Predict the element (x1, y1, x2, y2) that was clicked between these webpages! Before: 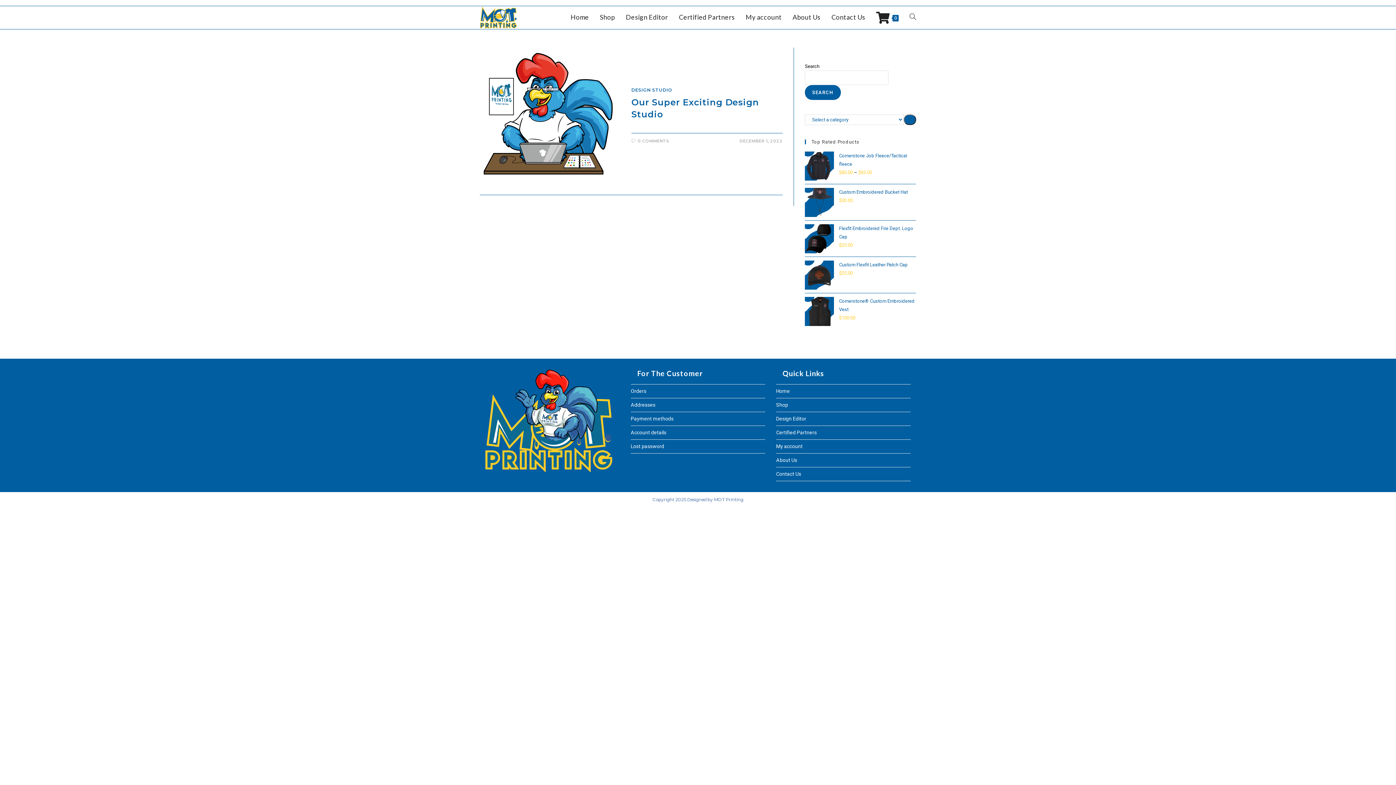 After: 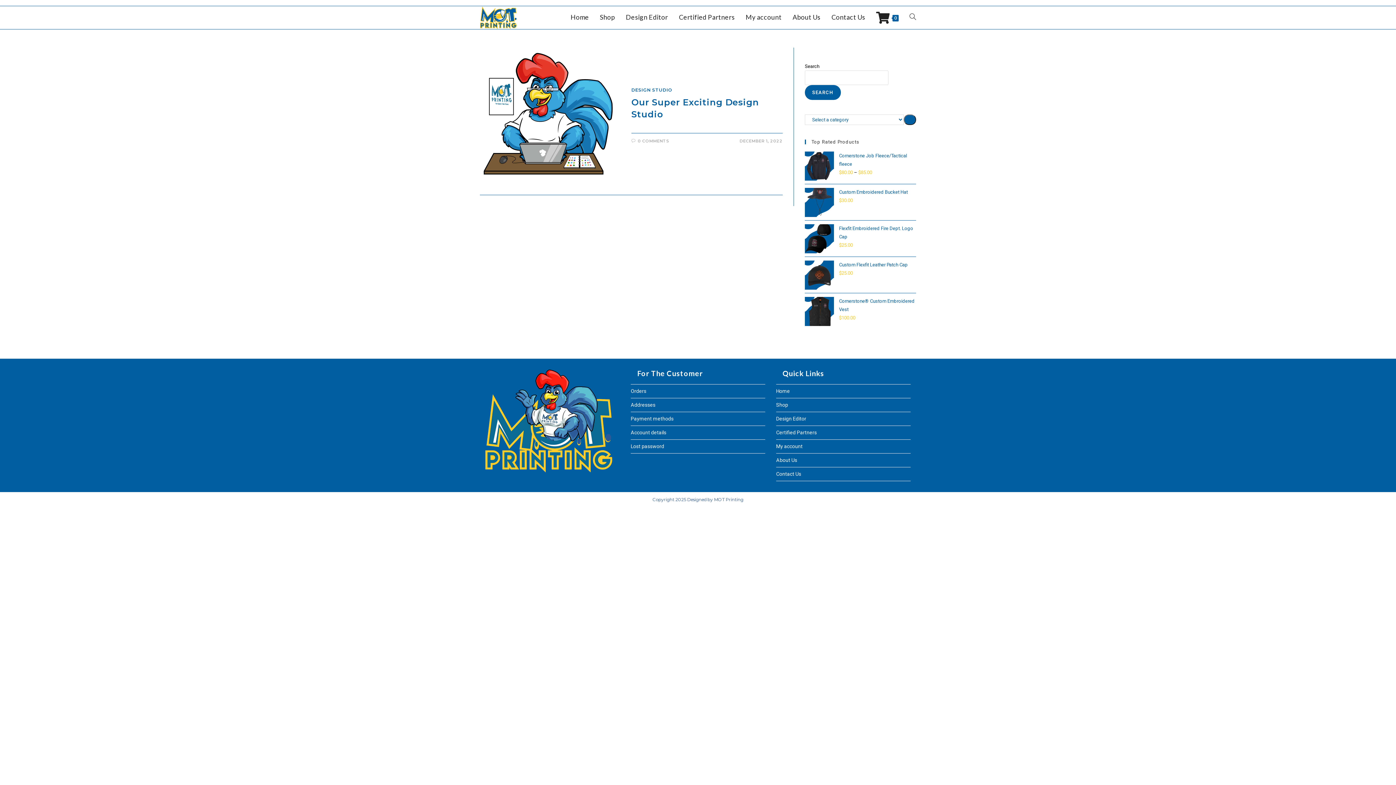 Action: bbox: (903, 114, 916, 125) label: Go to category